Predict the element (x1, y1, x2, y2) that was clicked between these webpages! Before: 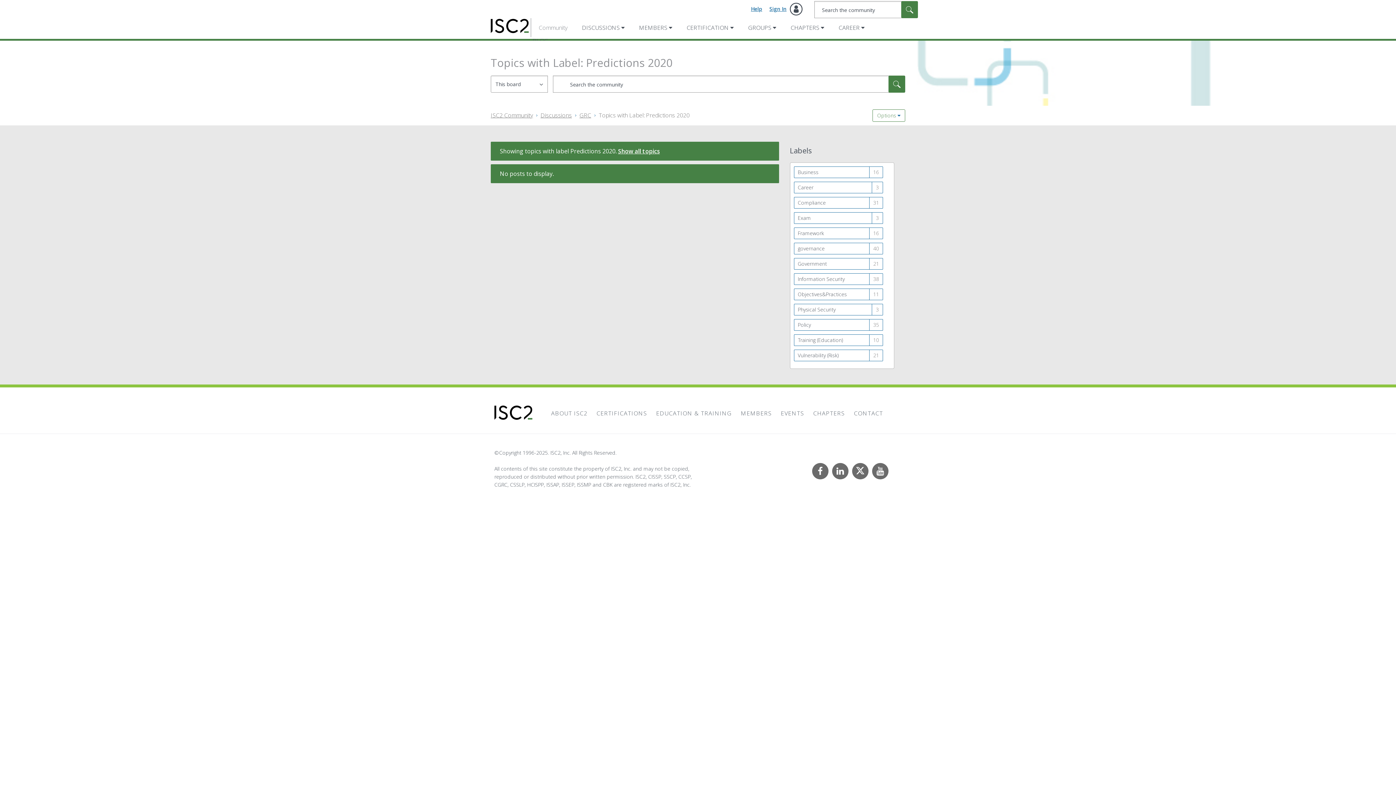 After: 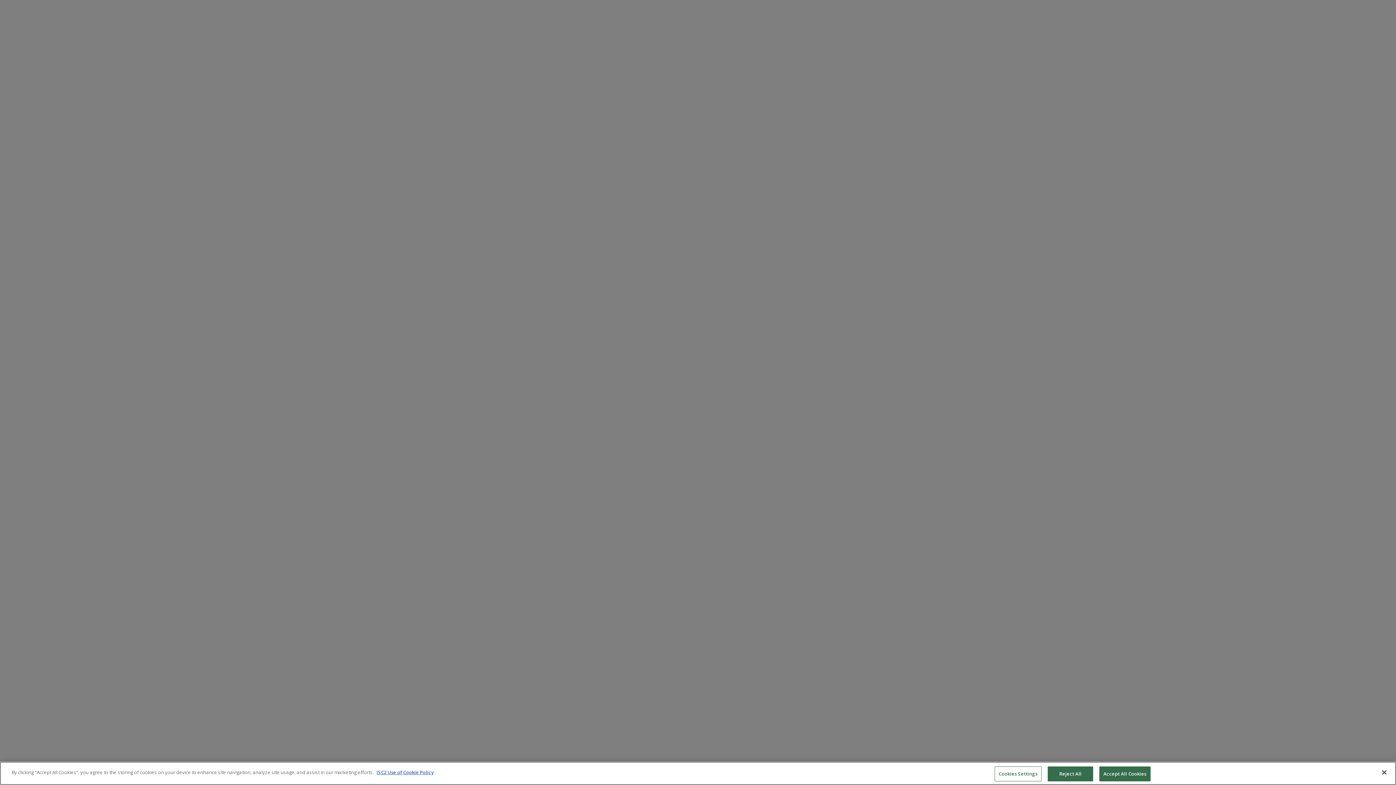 Action: bbox: (737, 409, 775, 417) label: MEMBERS